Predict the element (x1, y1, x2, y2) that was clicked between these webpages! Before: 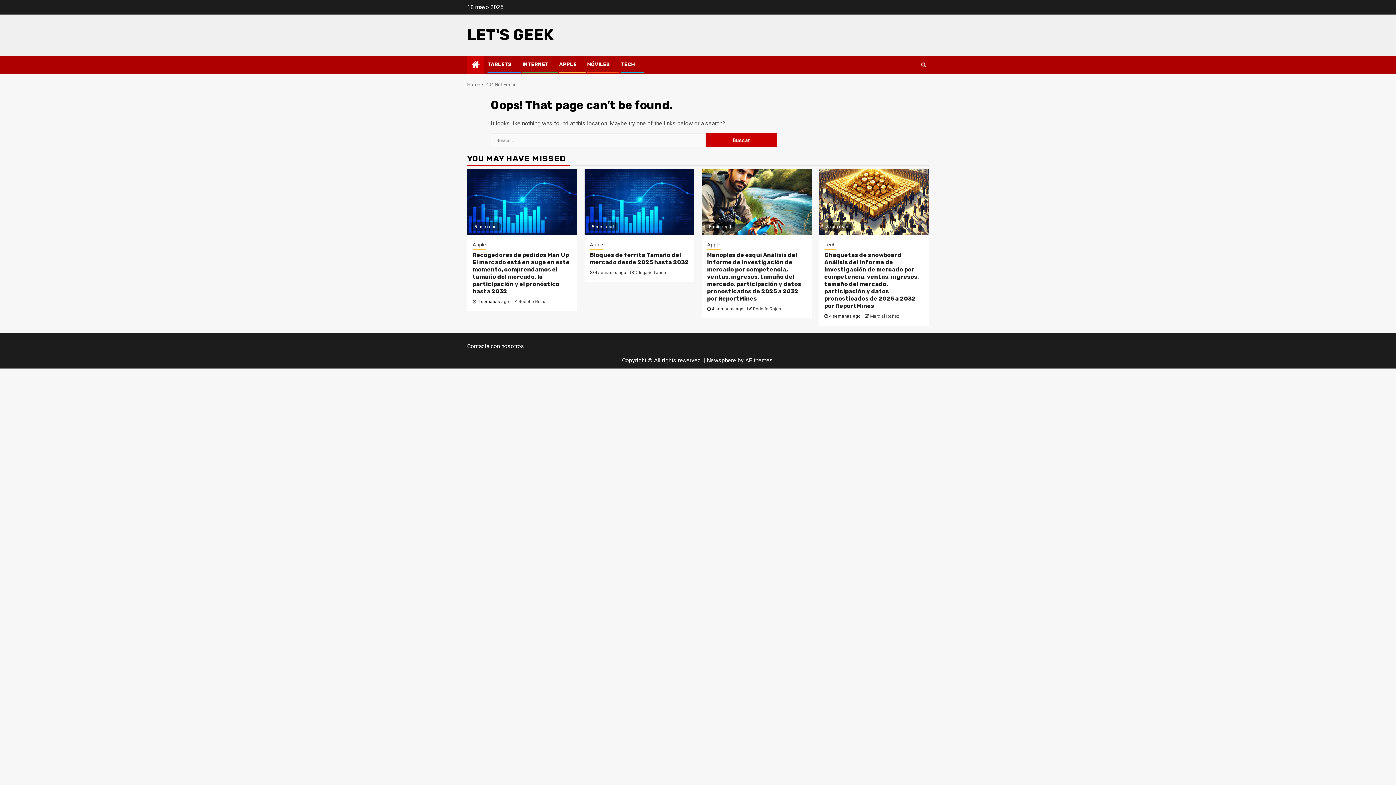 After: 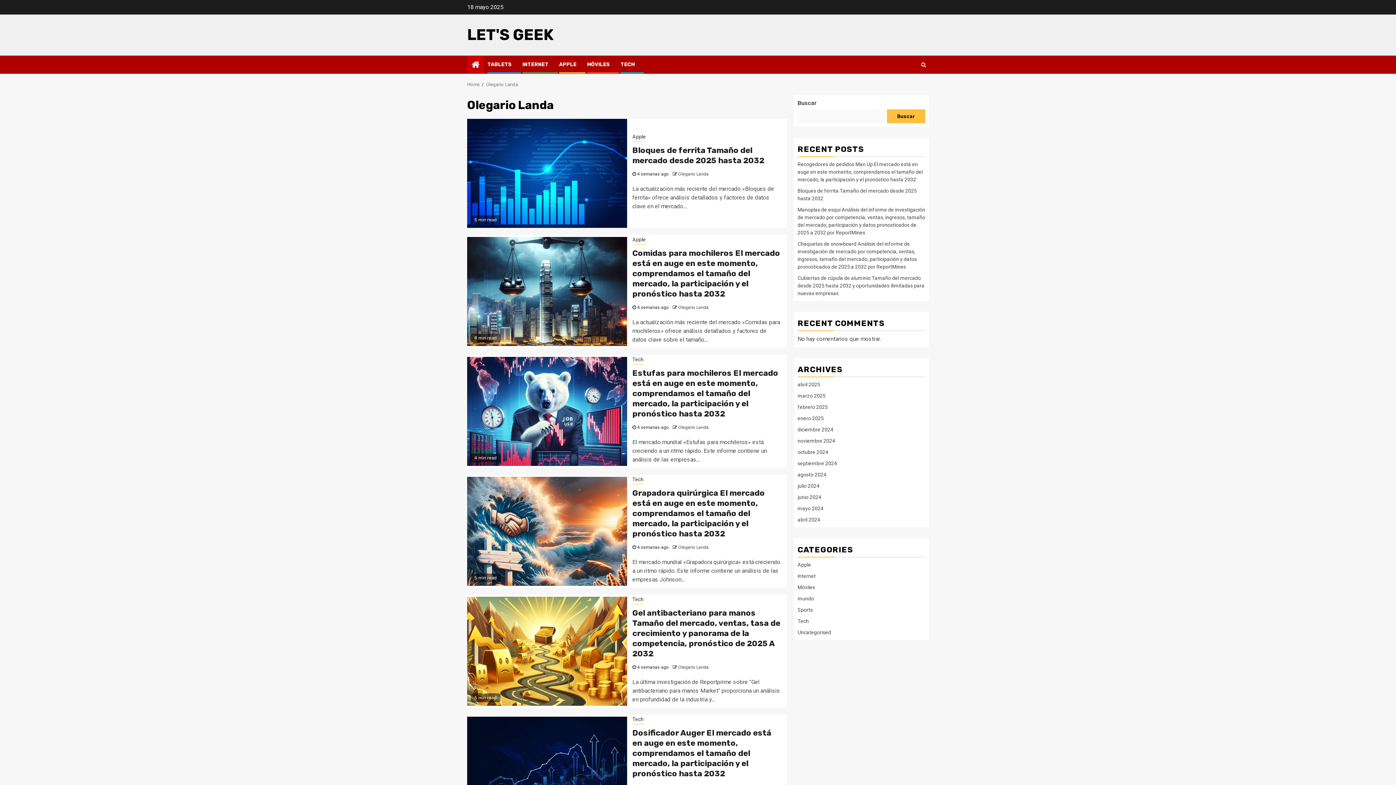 Action: label: Olegario Landa bbox: (635, 270, 666, 275)